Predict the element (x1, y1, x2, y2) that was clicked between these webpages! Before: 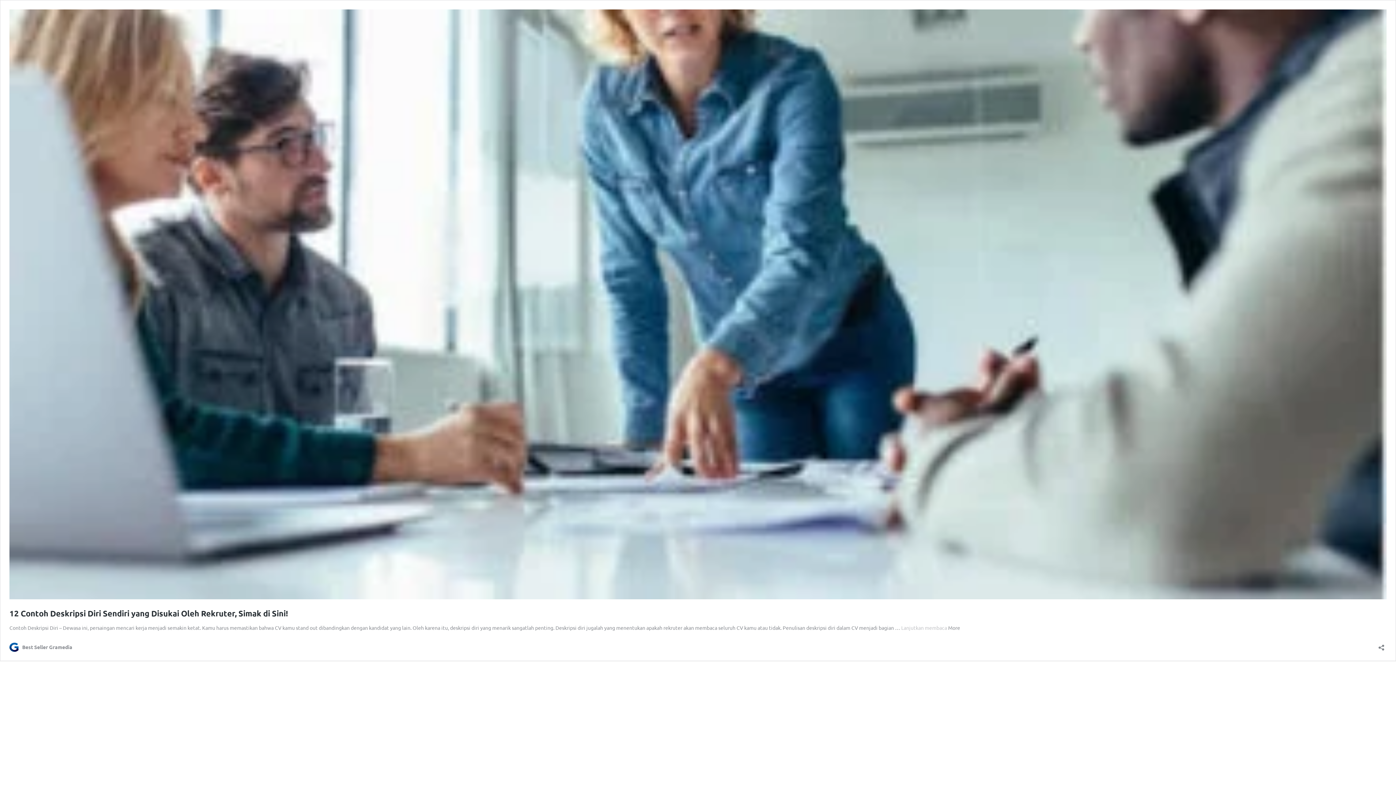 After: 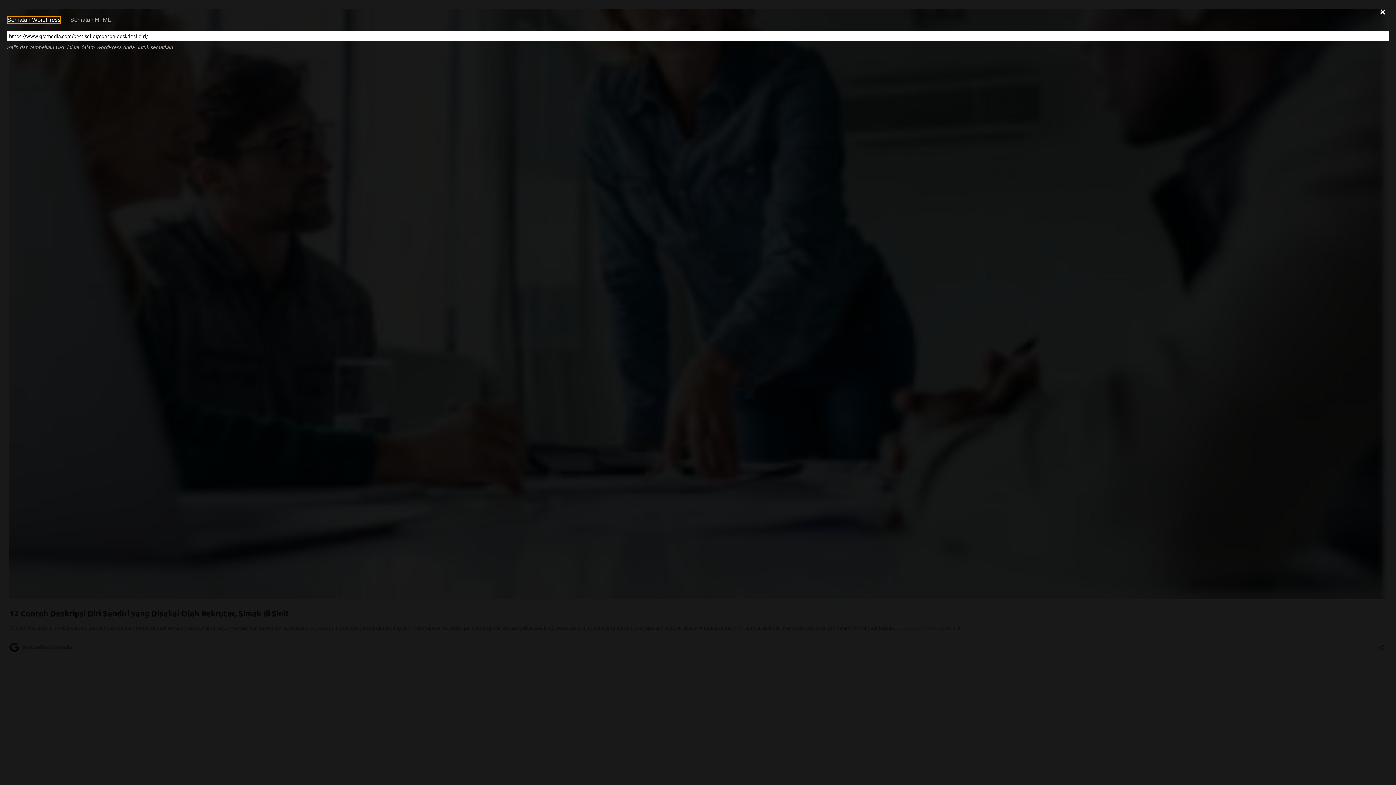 Action: label: Buka dialog berbagi bbox: (1376, 640, 1386, 651)